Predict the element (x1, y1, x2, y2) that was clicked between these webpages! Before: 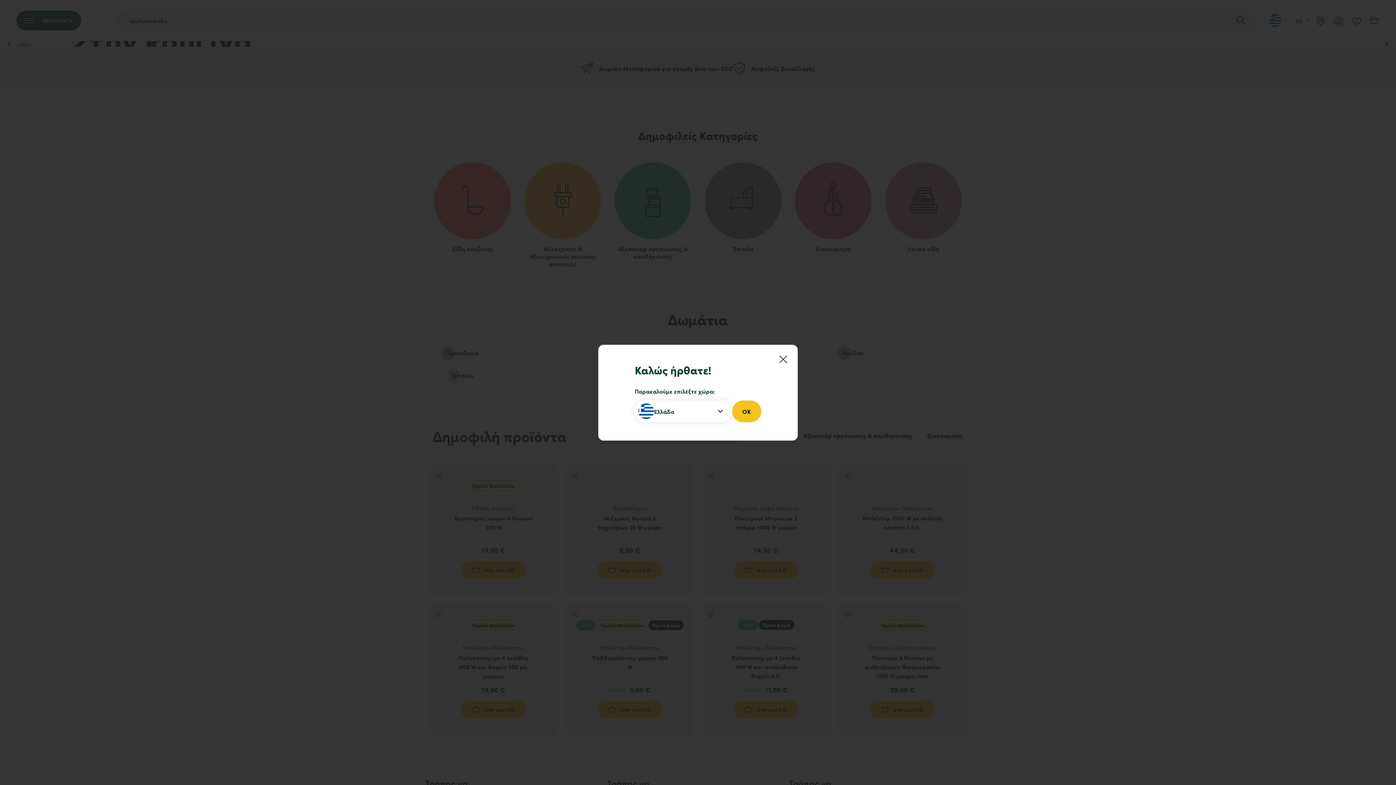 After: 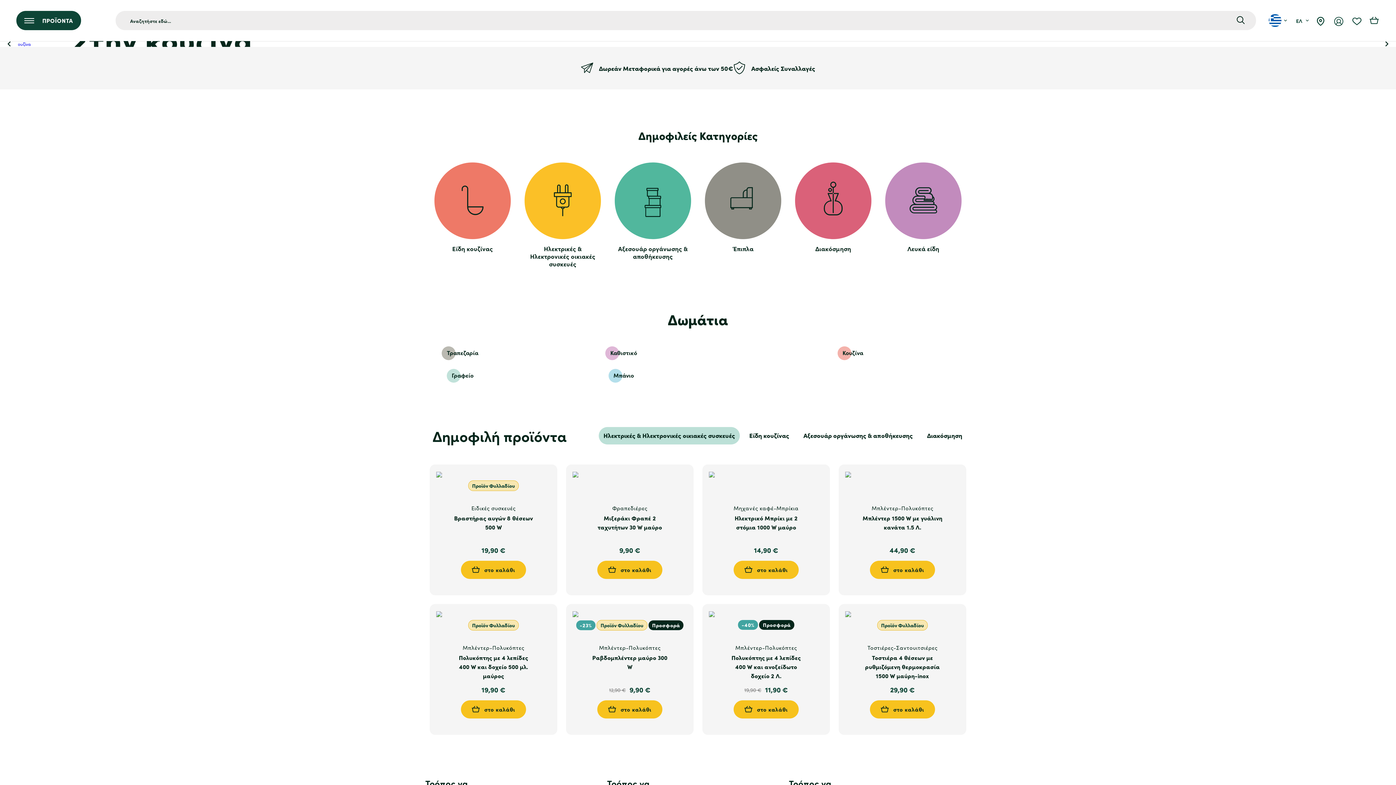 Action: bbox: (779, 348, 794, 363)